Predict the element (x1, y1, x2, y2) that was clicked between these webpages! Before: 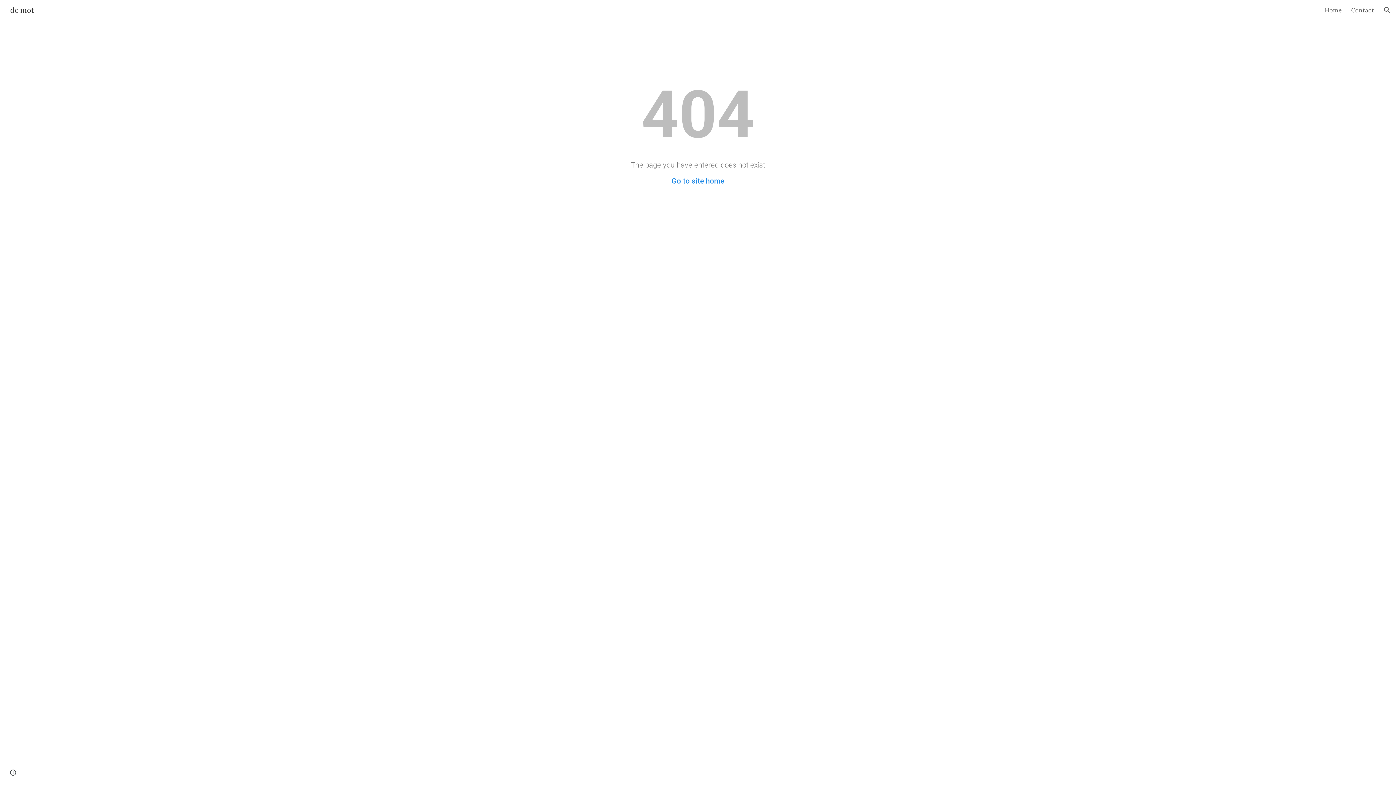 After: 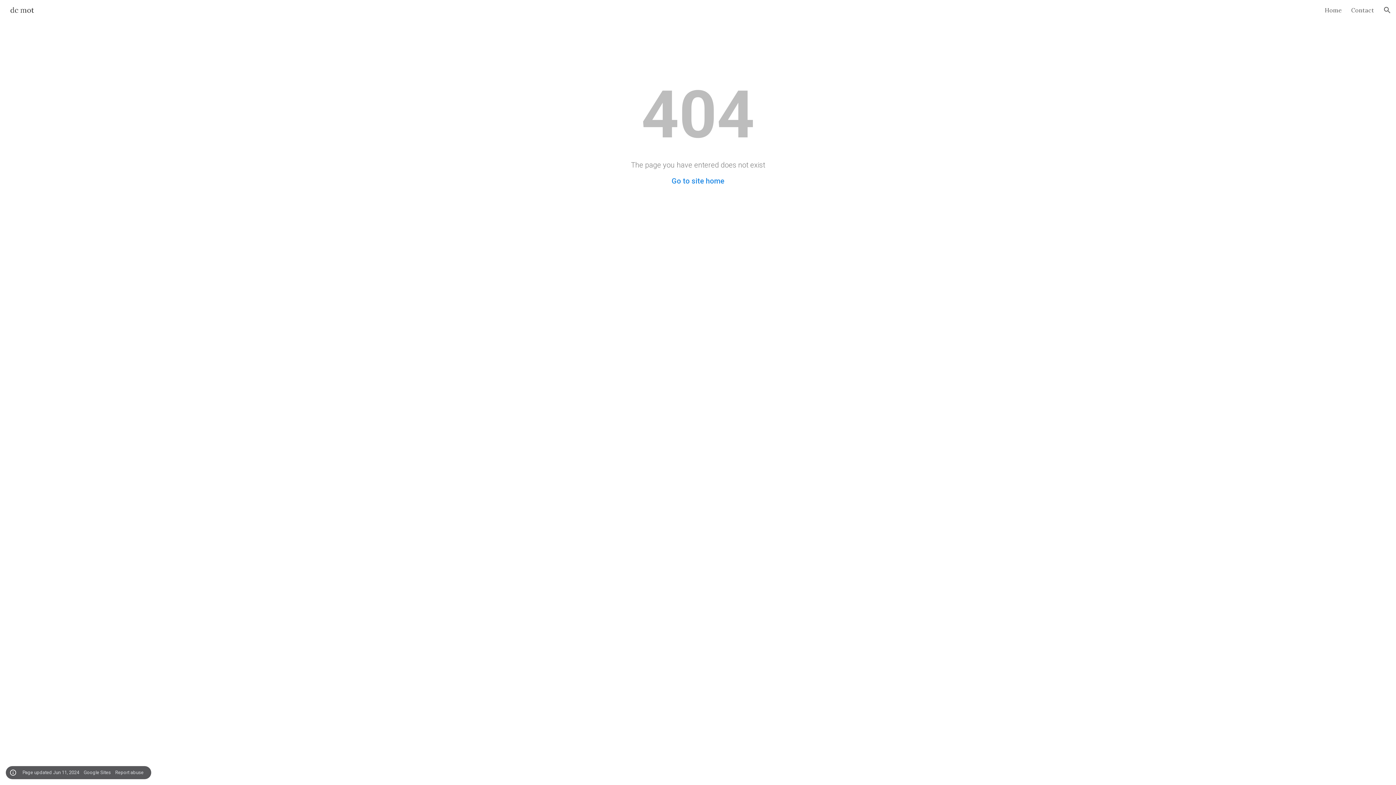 Action: bbox: (8, 768, 18, 778) label: Site actions